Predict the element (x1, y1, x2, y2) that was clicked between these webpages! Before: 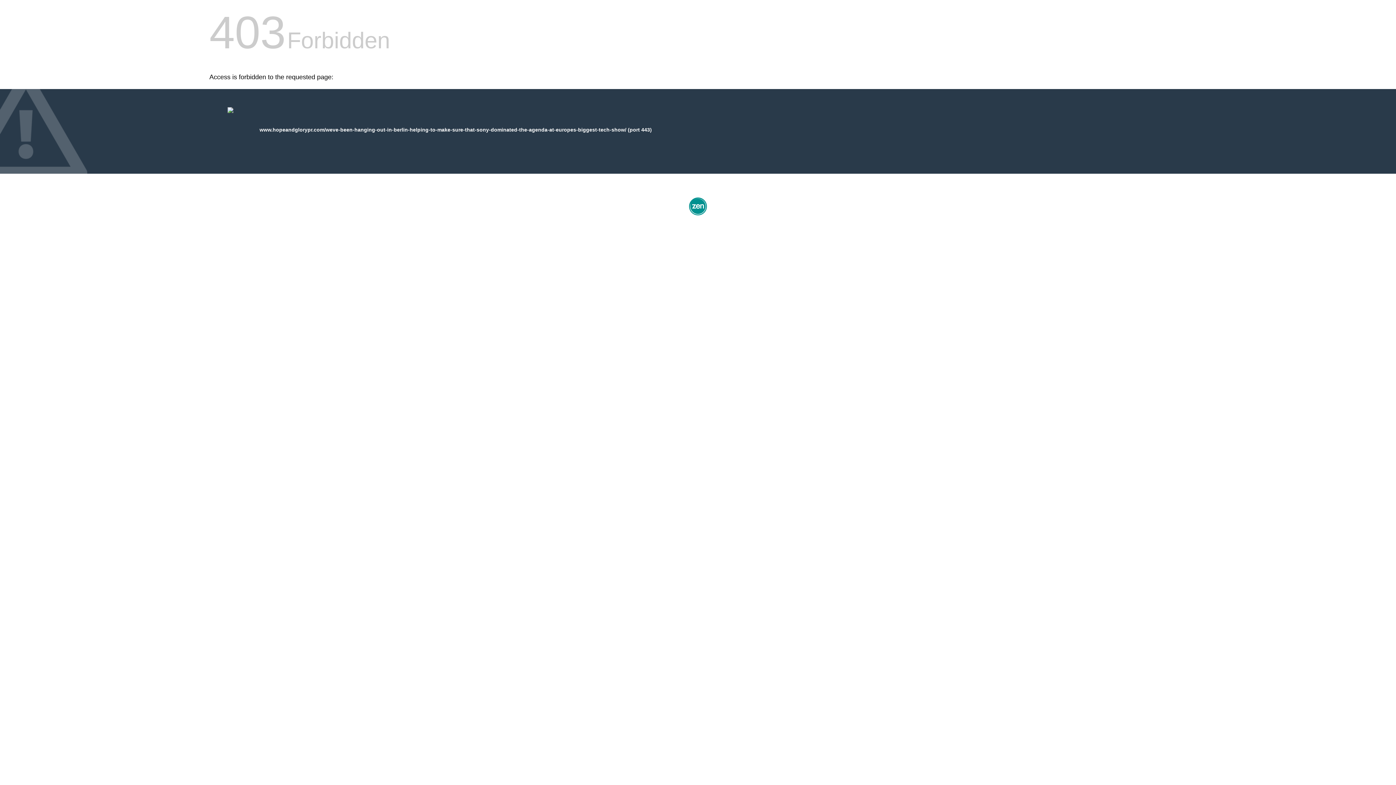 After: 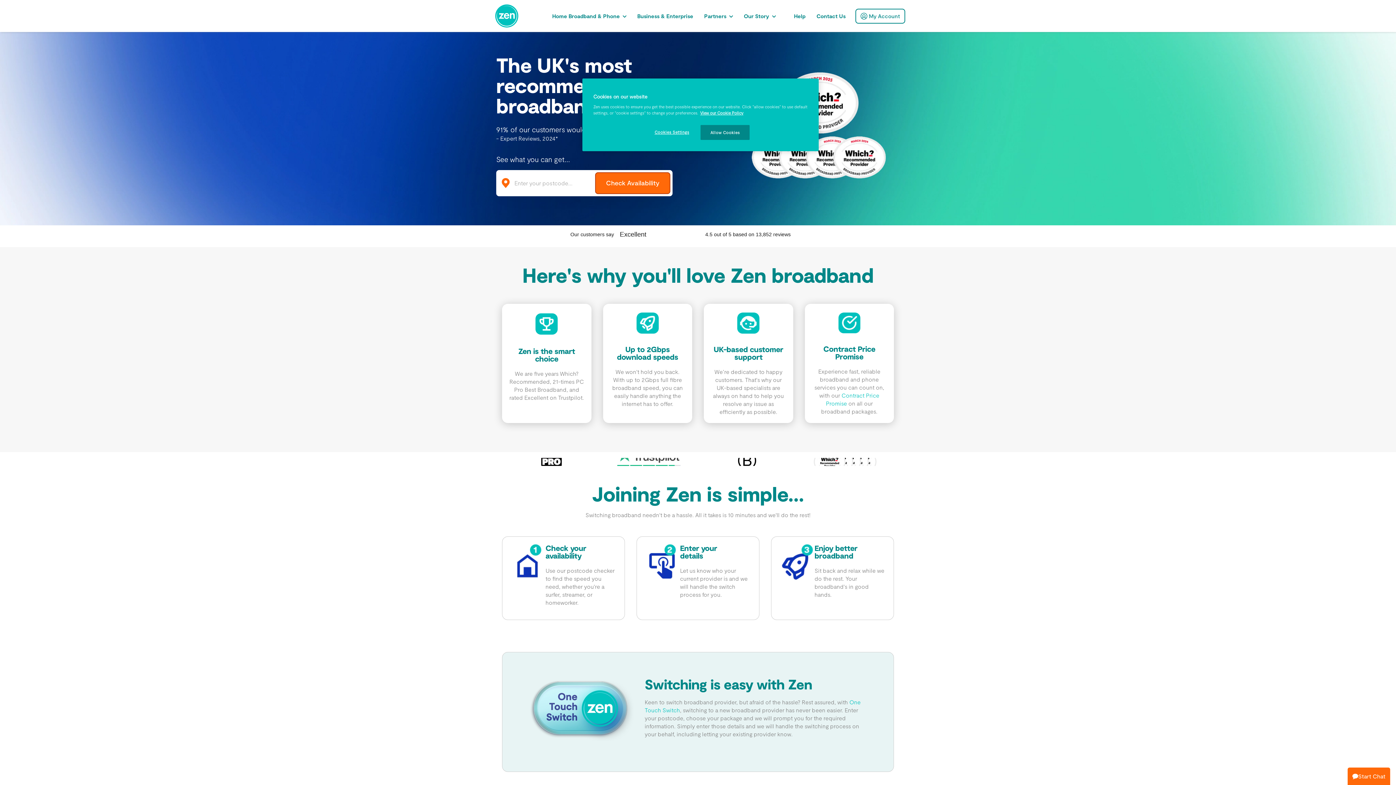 Action: bbox: (687, 212, 709, 218)